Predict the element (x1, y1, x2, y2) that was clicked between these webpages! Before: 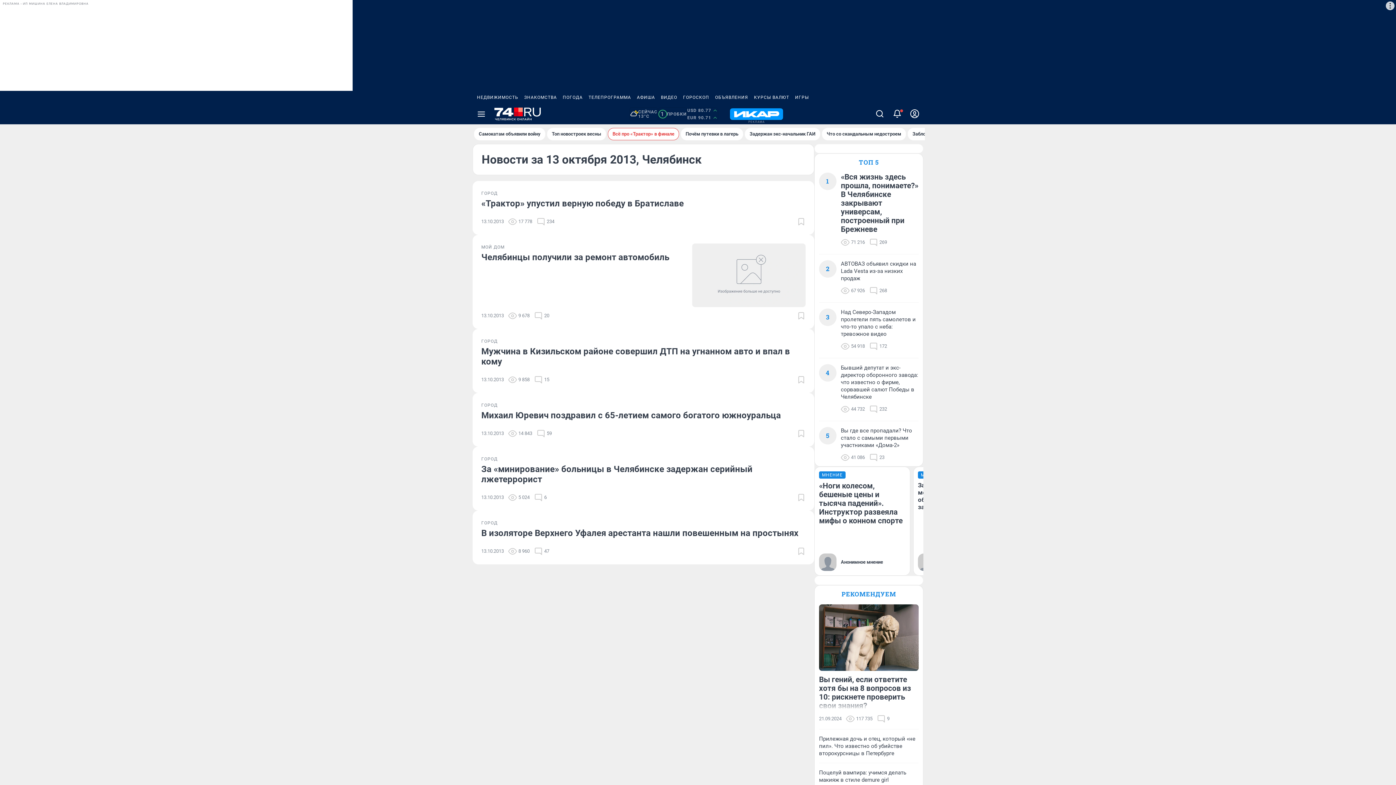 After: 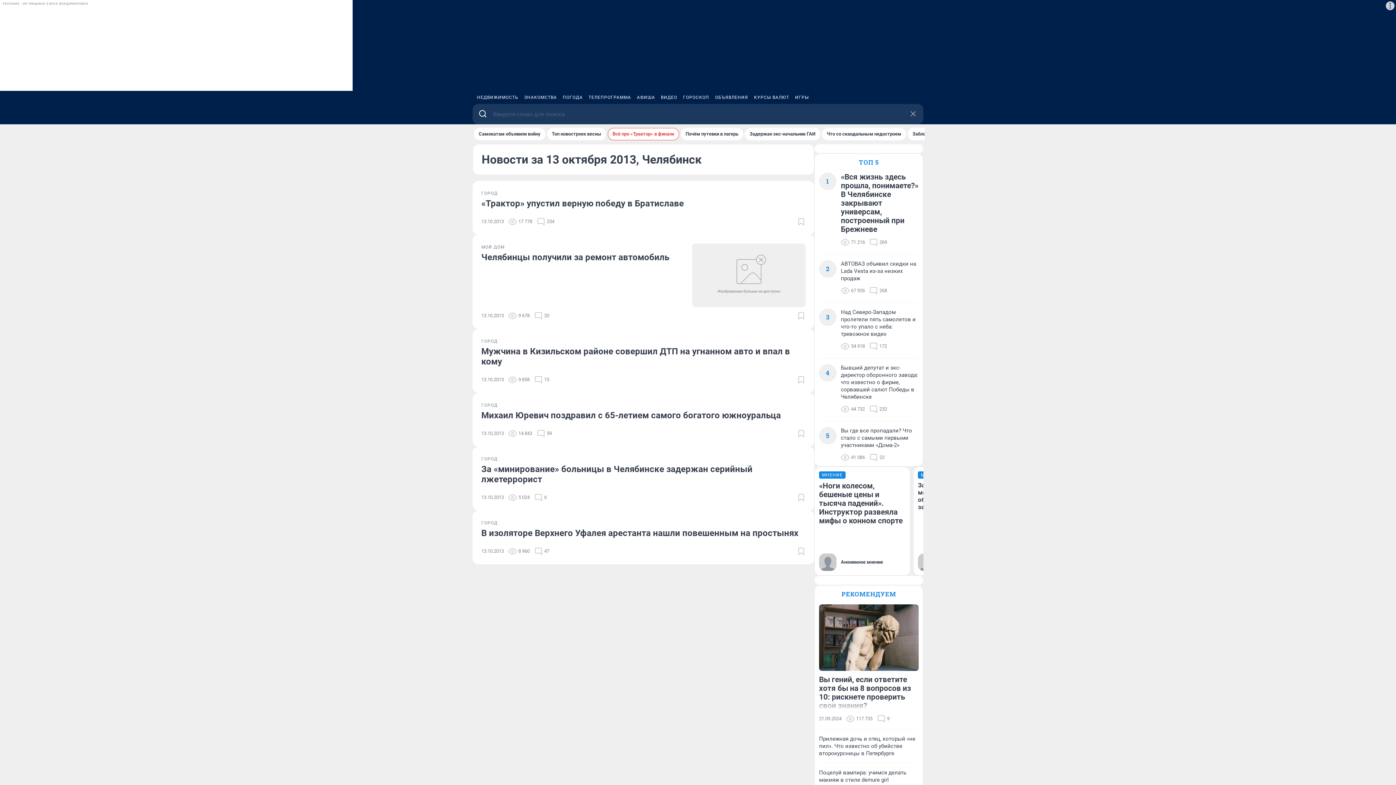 Action: bbox: (871, 103, 888, 124)